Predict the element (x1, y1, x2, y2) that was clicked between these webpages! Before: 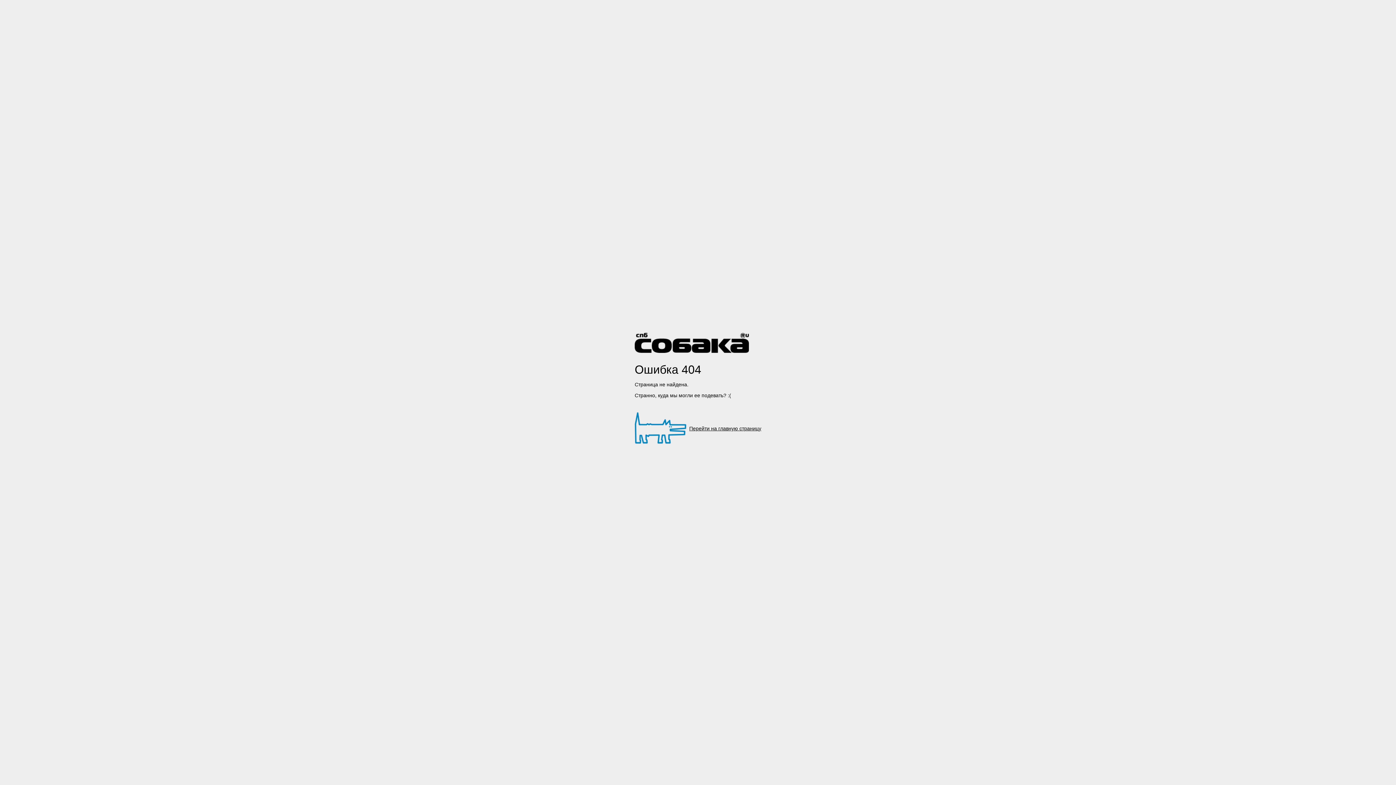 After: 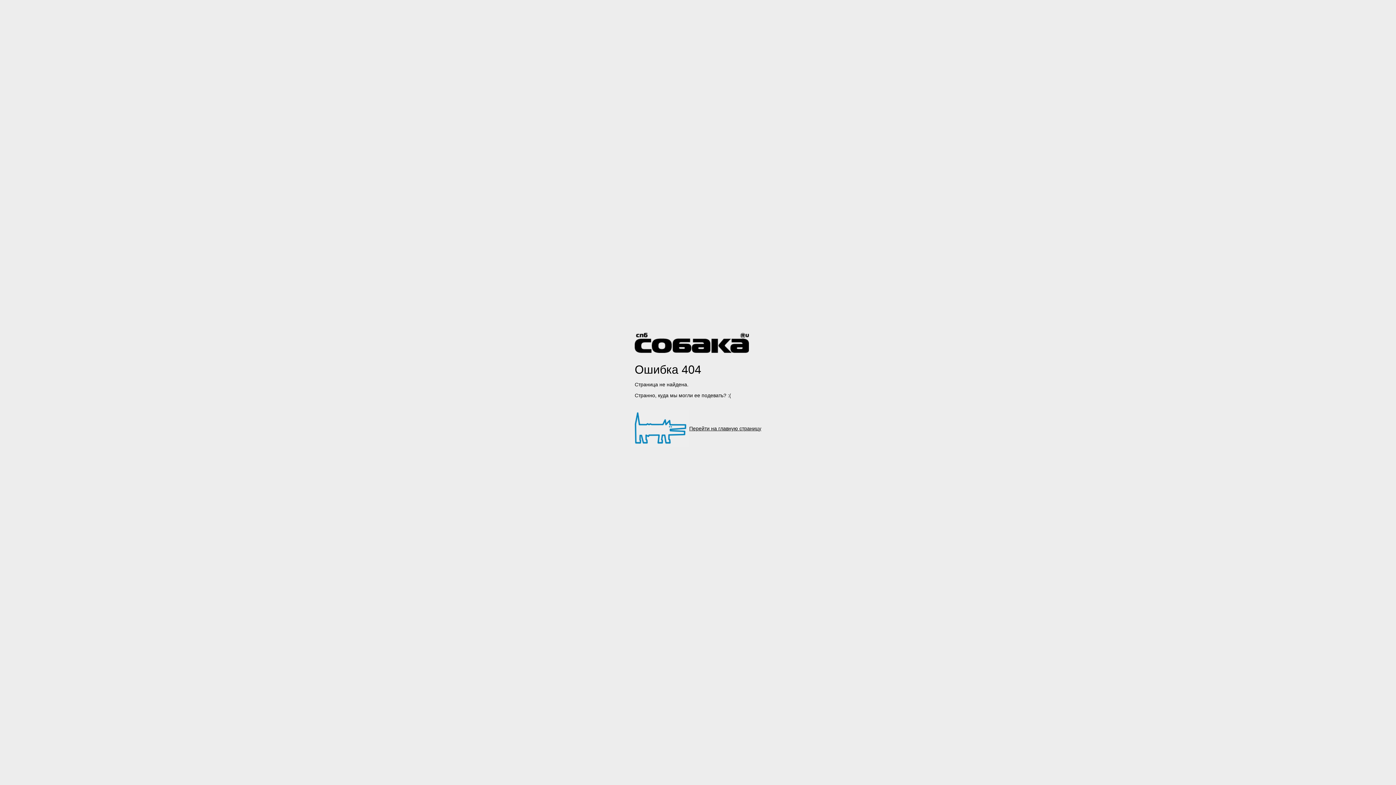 Action: bbox: (634, 332, 749, 352)